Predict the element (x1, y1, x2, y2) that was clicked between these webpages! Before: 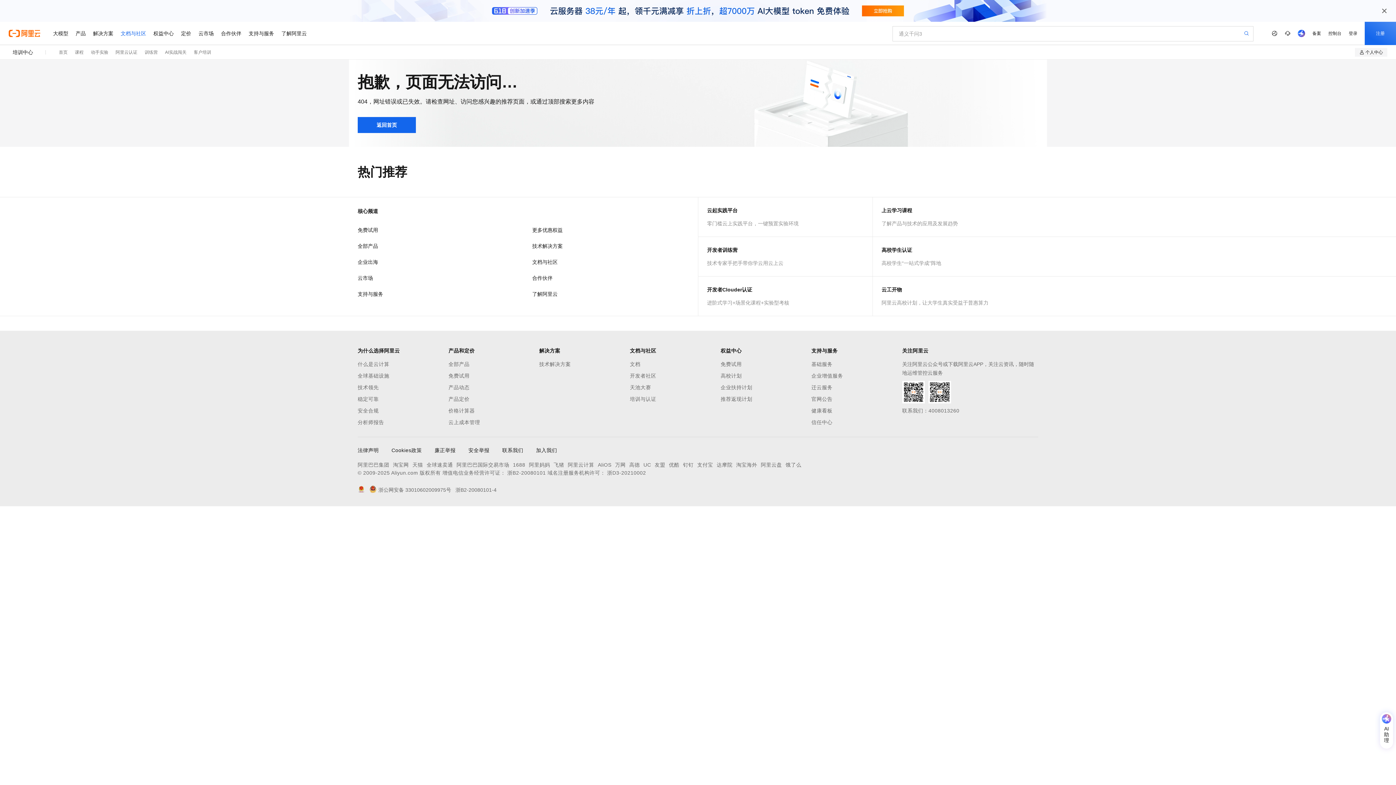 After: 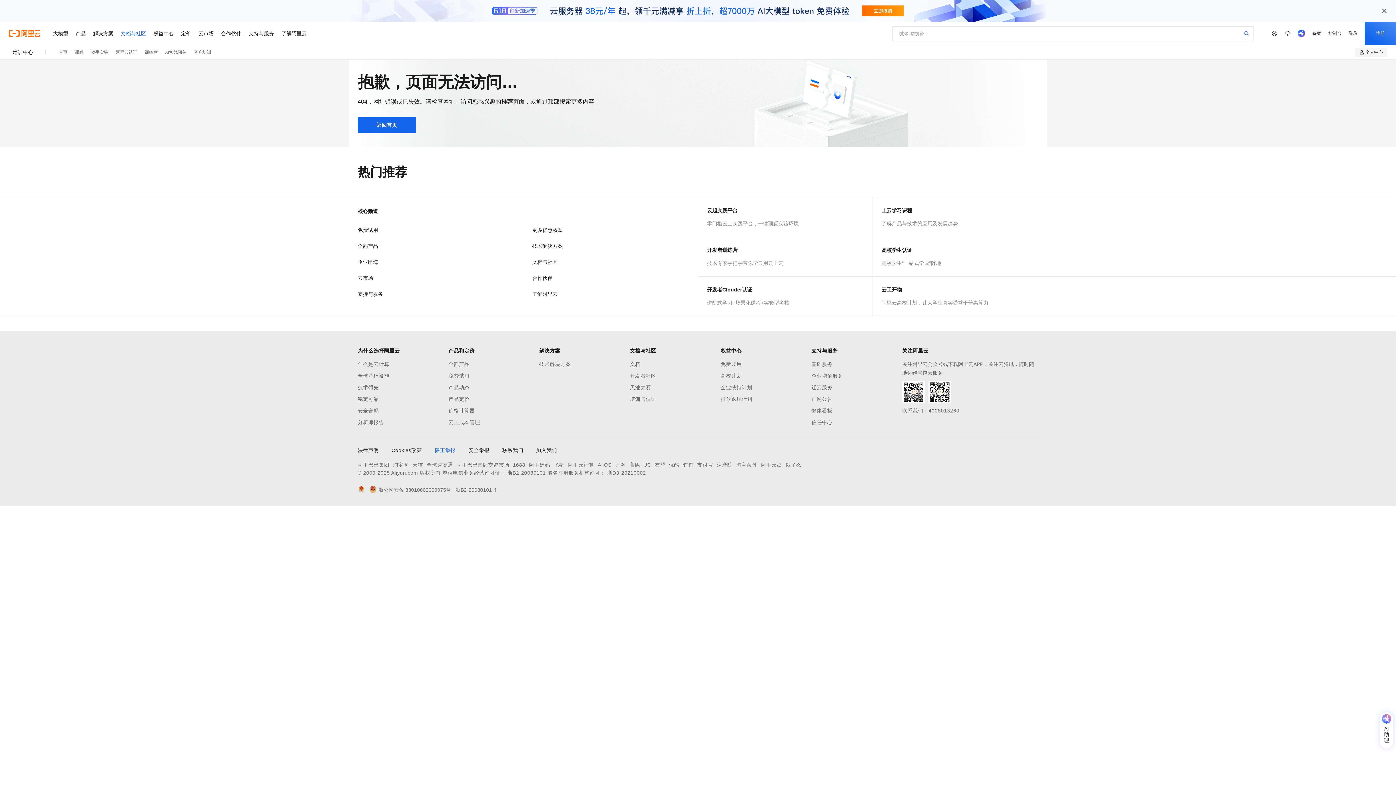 Action: label: 廉正举报 bbox: (434, 446, 455, 454)